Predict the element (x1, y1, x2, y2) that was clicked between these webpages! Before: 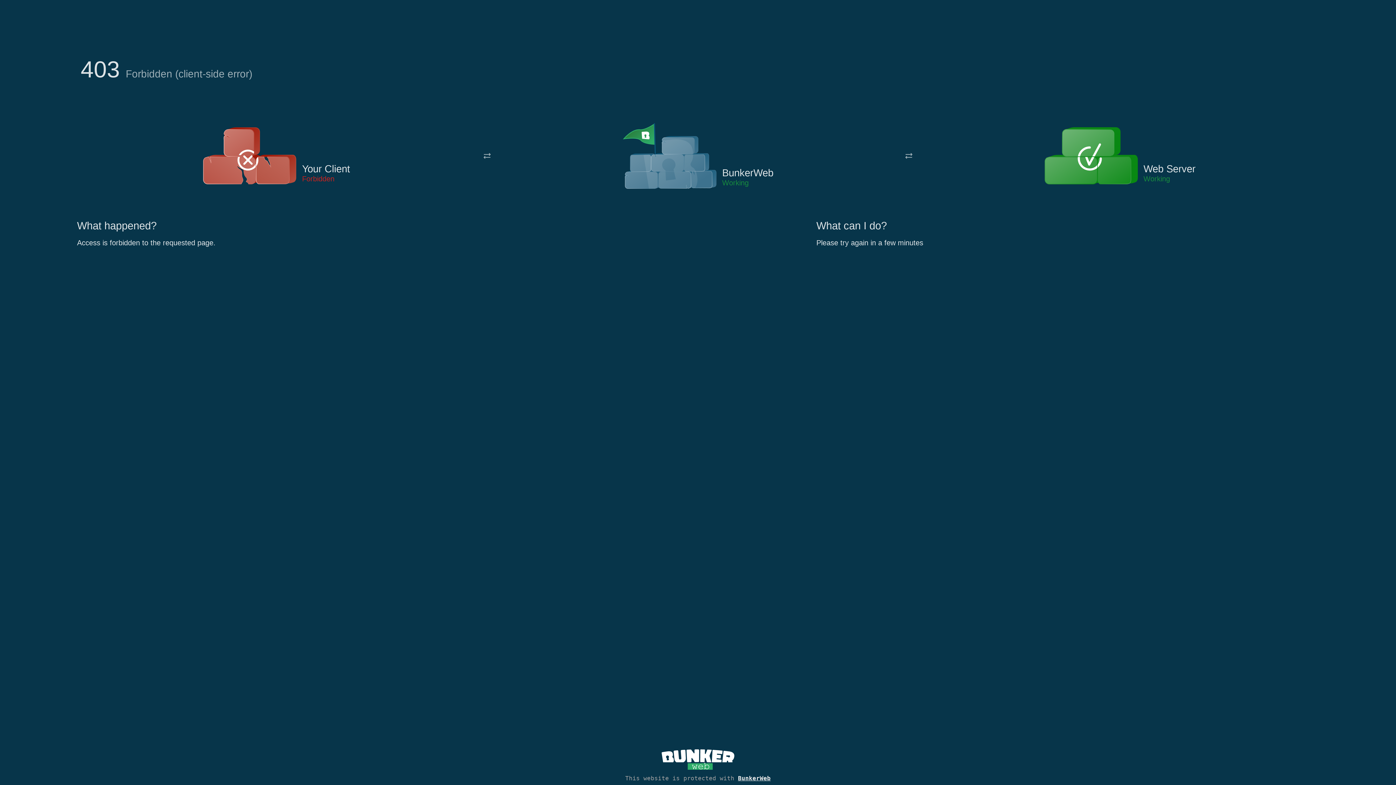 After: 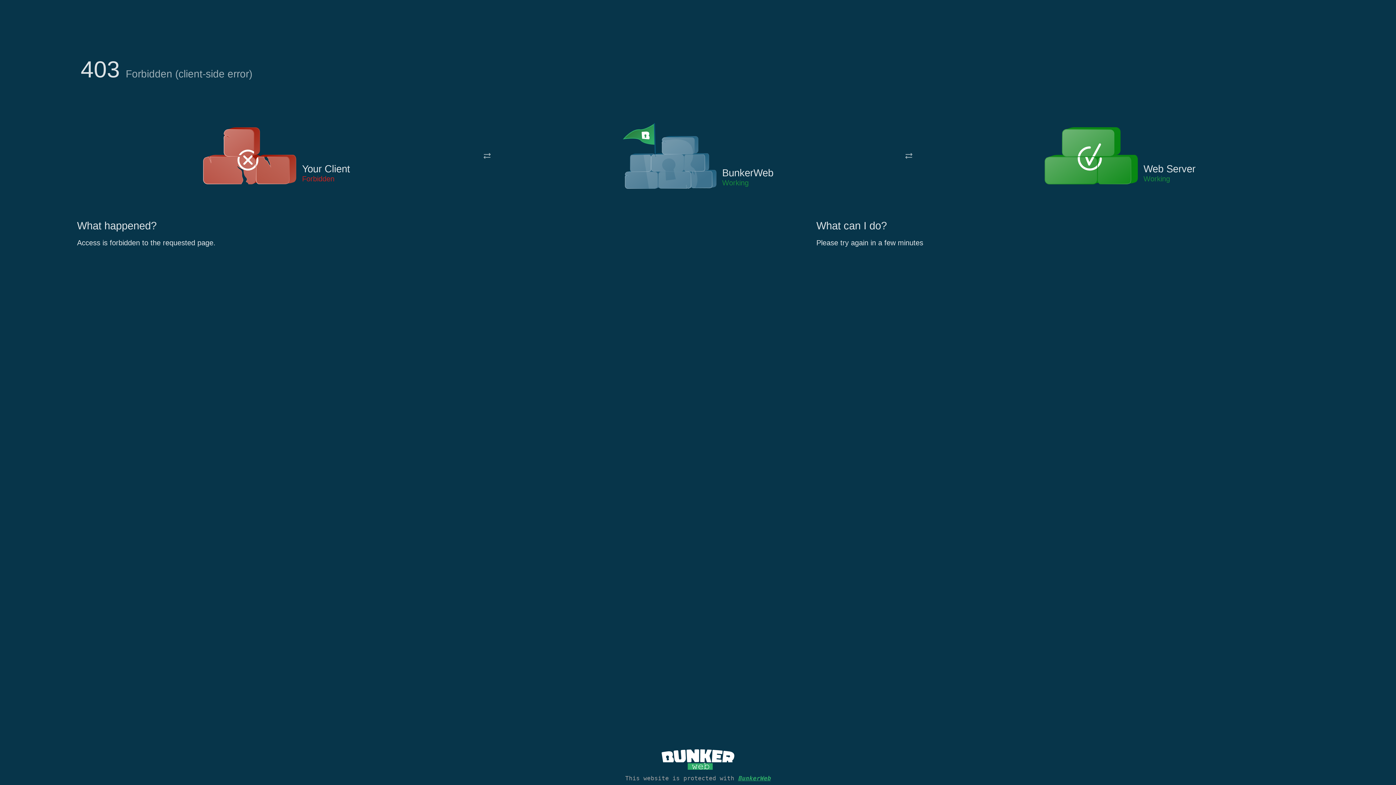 Action: bbox: (738, 775, 770, 782) label: BunkerWeb